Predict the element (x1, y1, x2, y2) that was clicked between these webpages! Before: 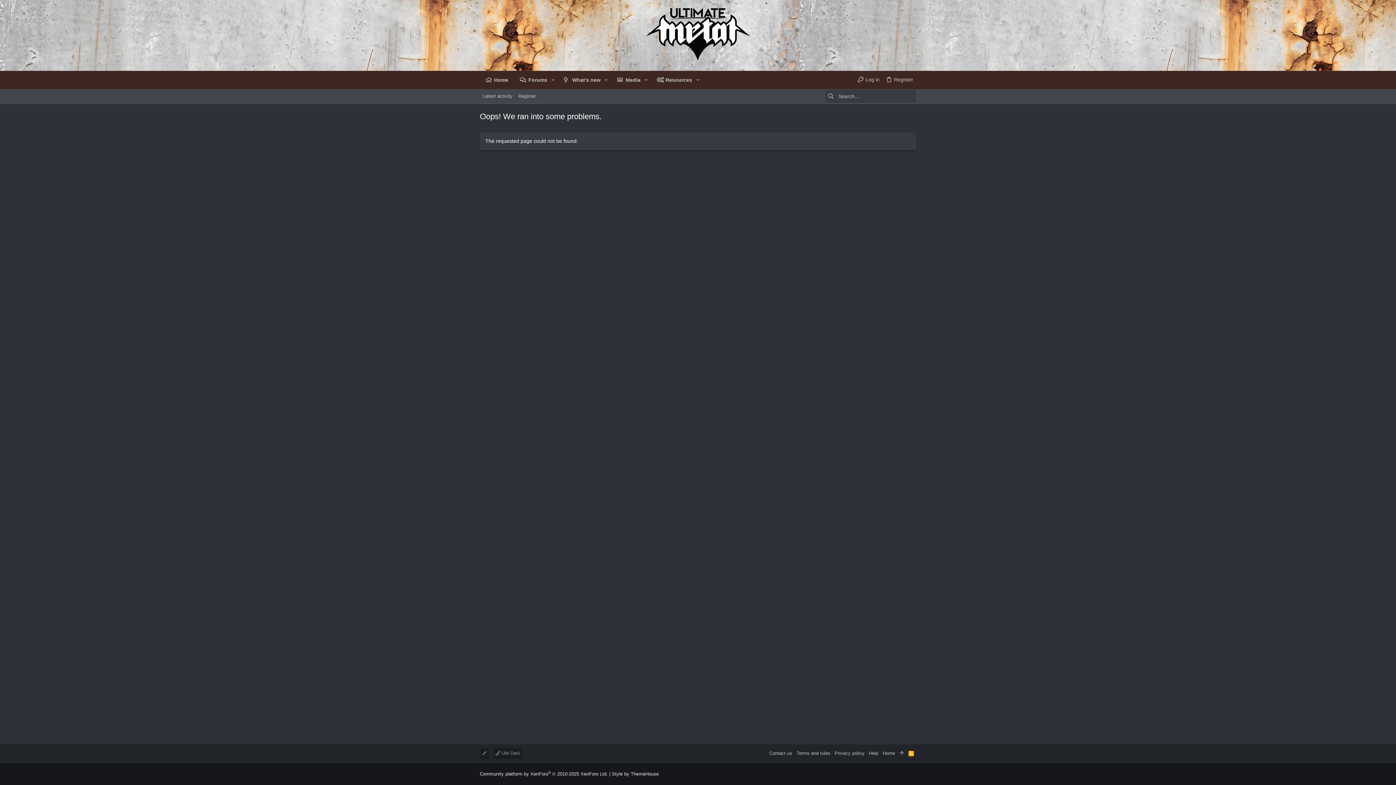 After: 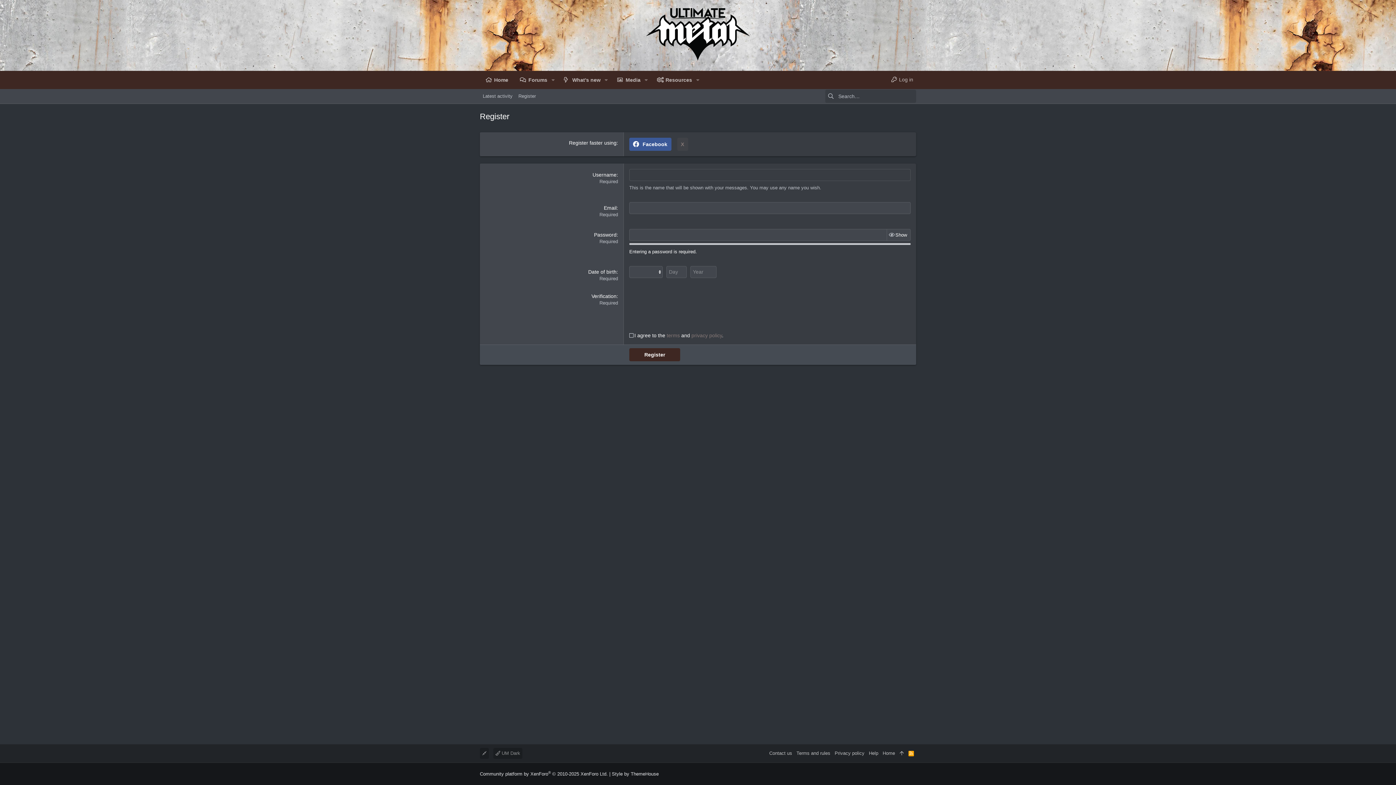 Action: label: Register bbox: (515, 92, 538, 100)